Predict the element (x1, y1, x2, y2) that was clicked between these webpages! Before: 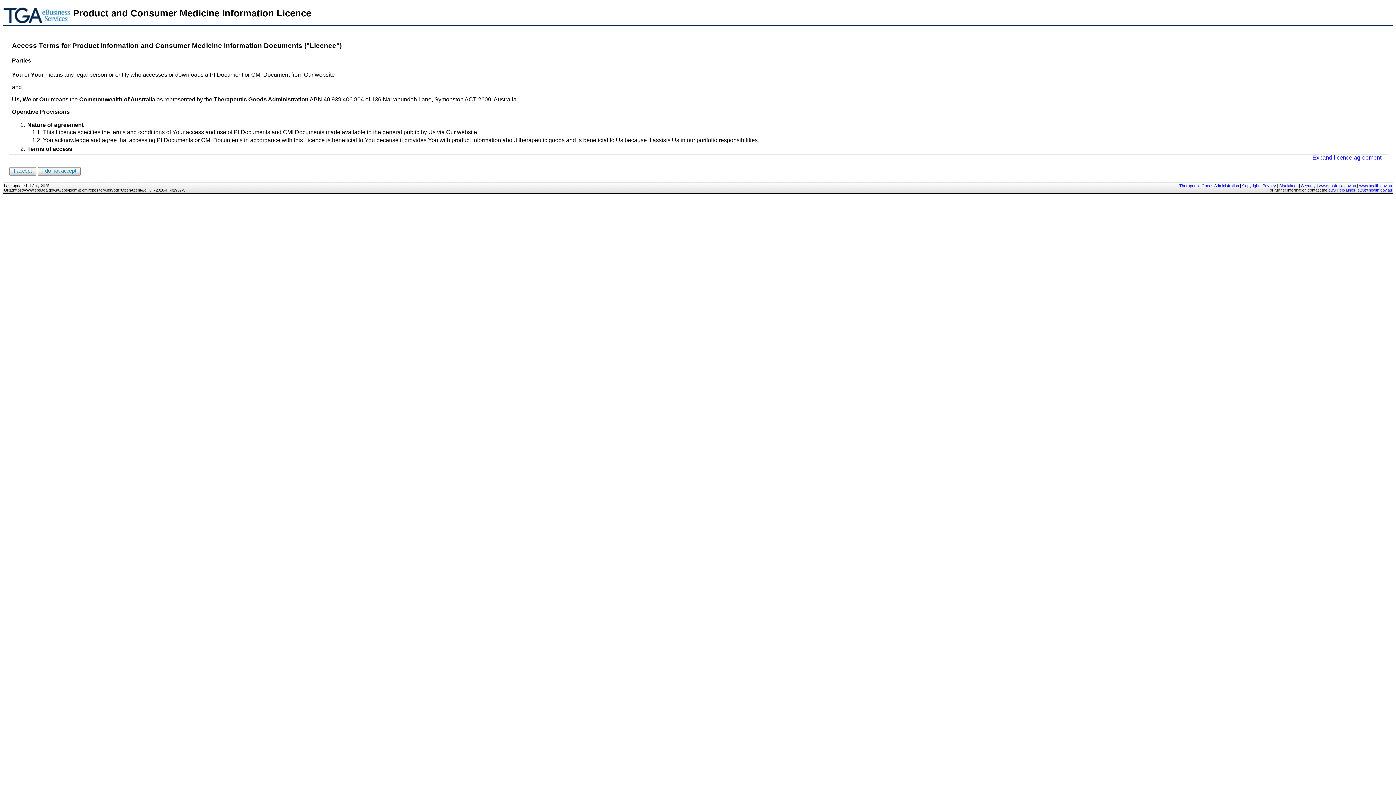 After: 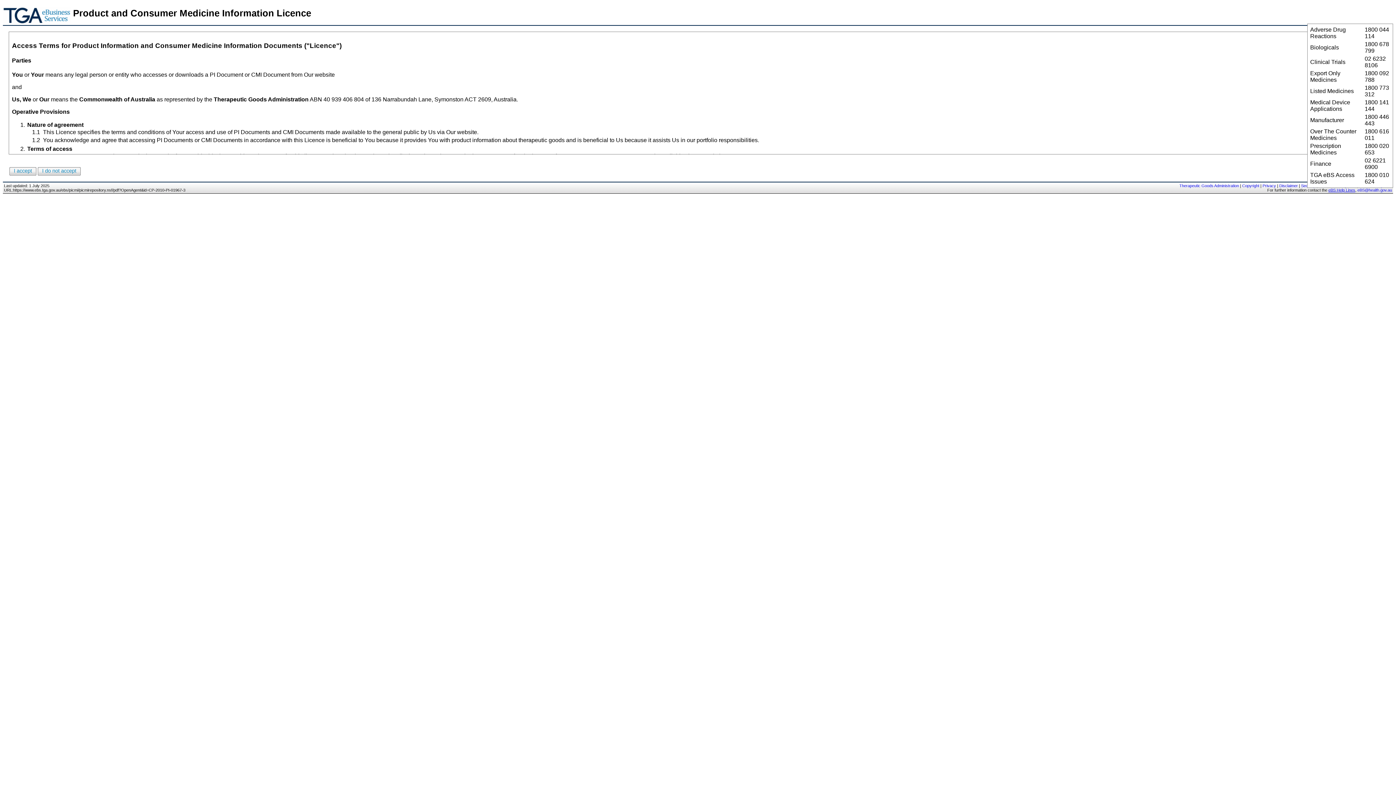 Action: bbox: (1328, 188, 1355, 192) label: eBS Help Lines